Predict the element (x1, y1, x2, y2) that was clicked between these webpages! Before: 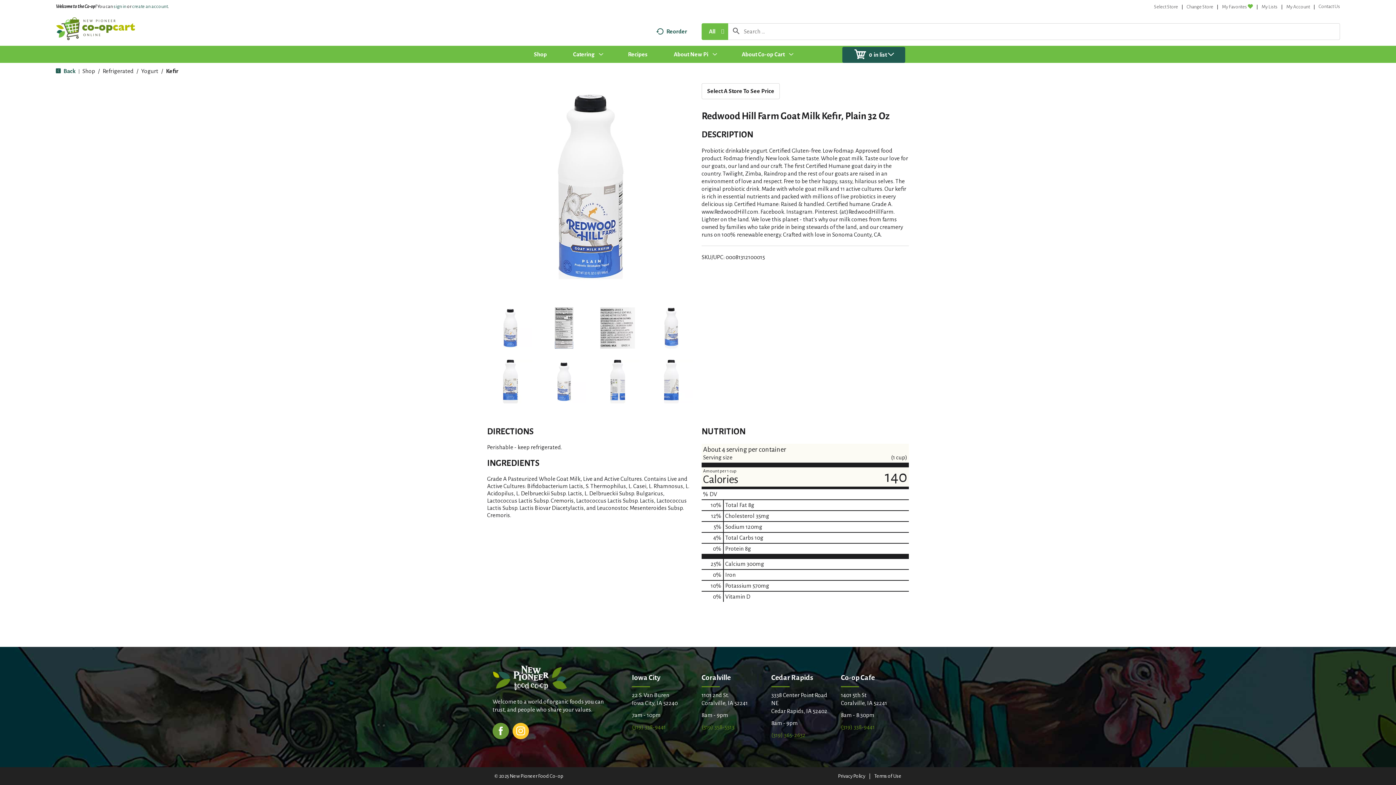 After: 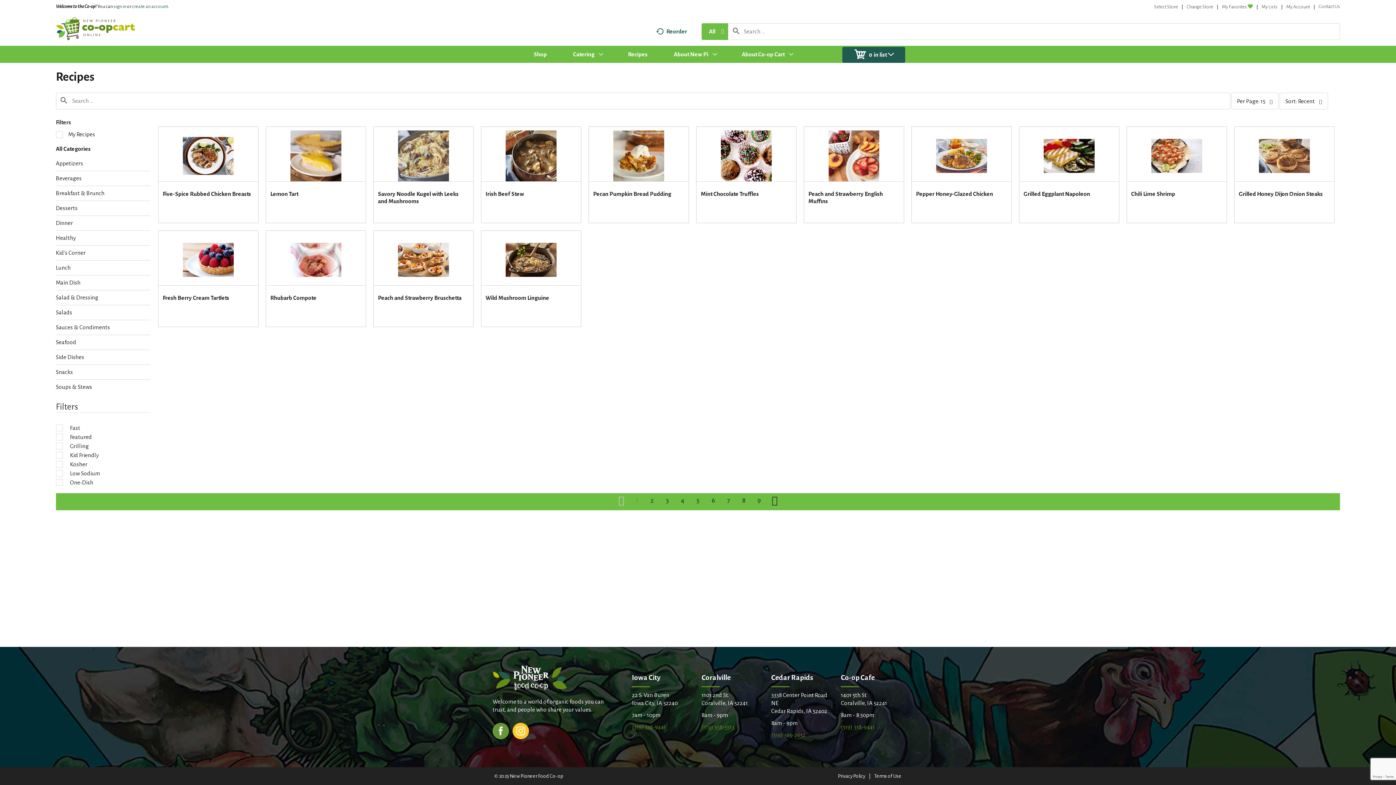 Action: bbox: (615, 45, 660, 62) label: Recipes